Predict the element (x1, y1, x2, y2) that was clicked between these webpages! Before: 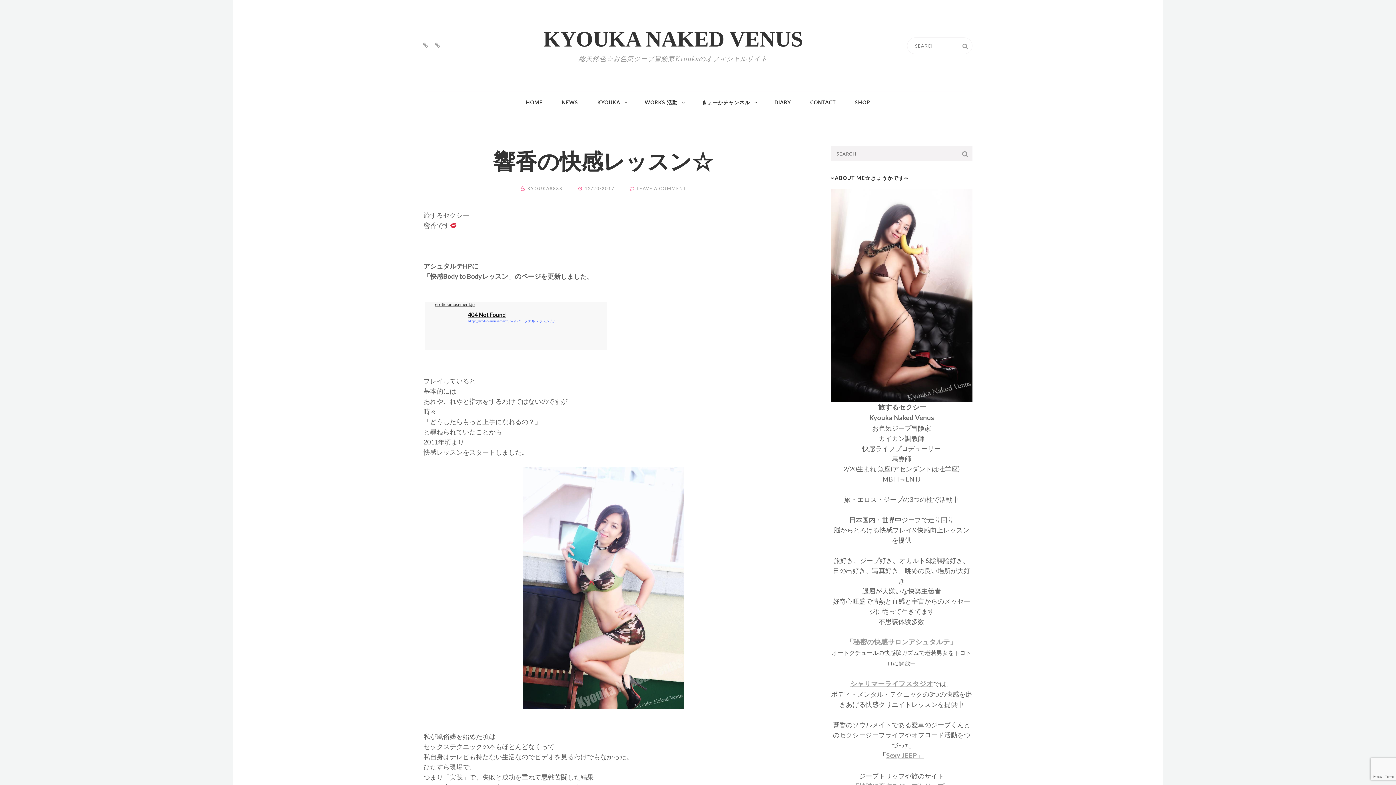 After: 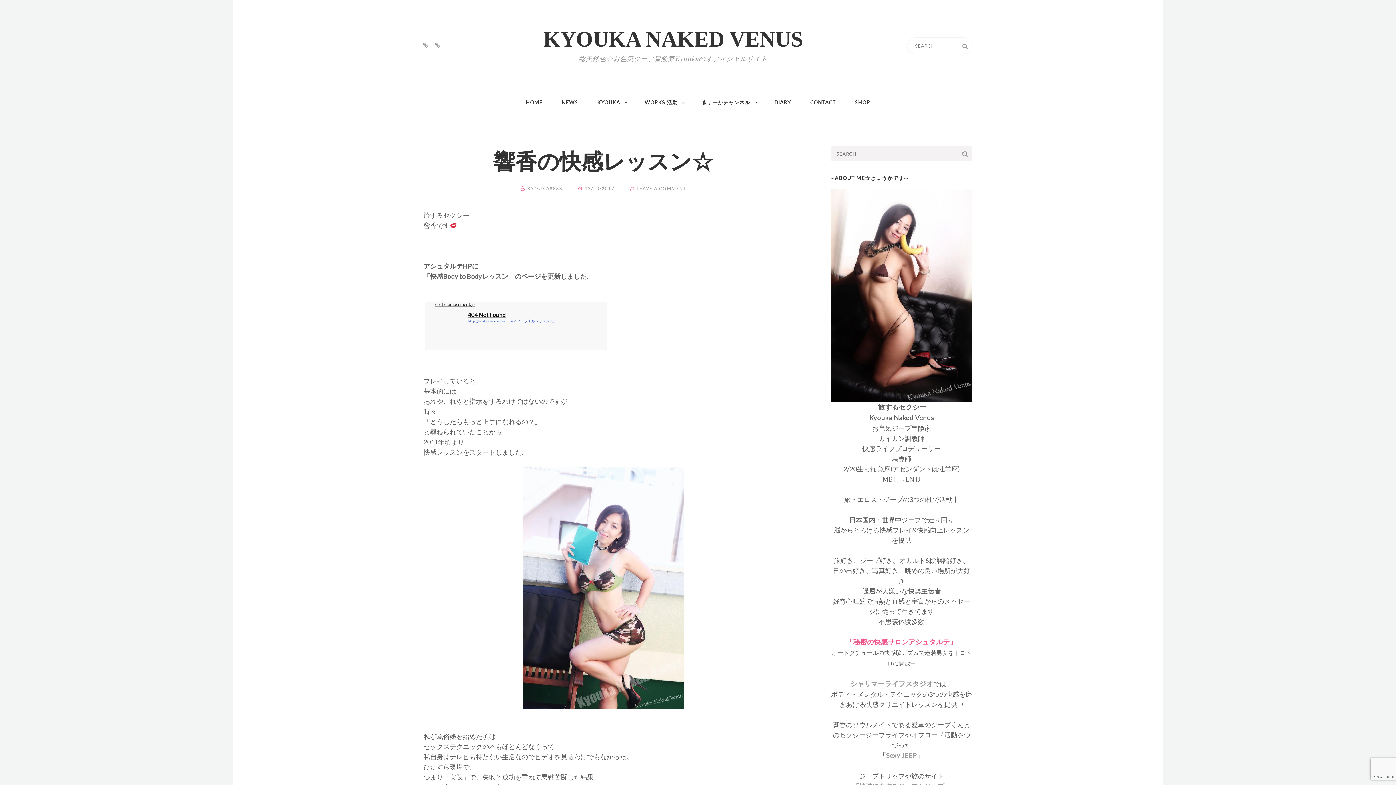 Action: bbox: (846, 638, 957, 646) label: 「秘密の快感サロンアシュタルテ」